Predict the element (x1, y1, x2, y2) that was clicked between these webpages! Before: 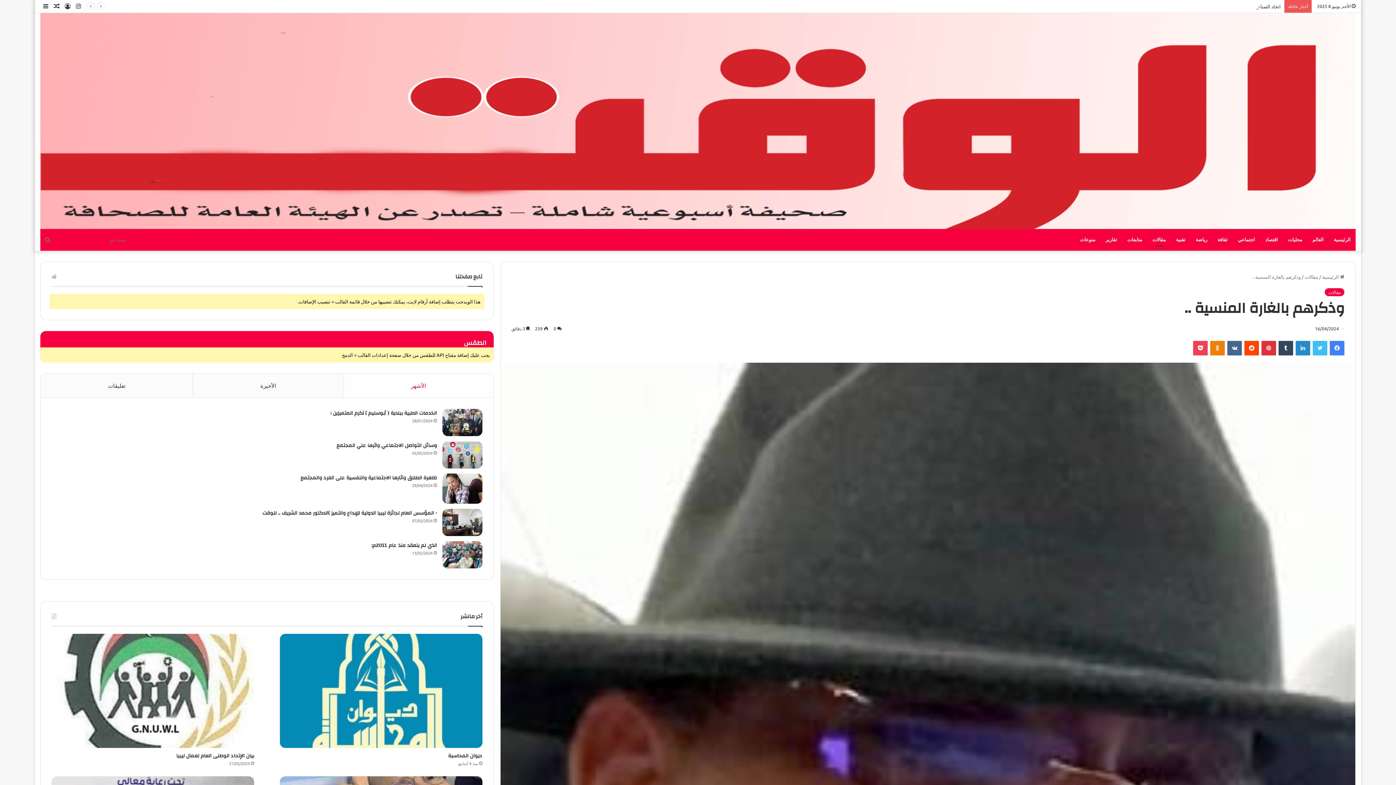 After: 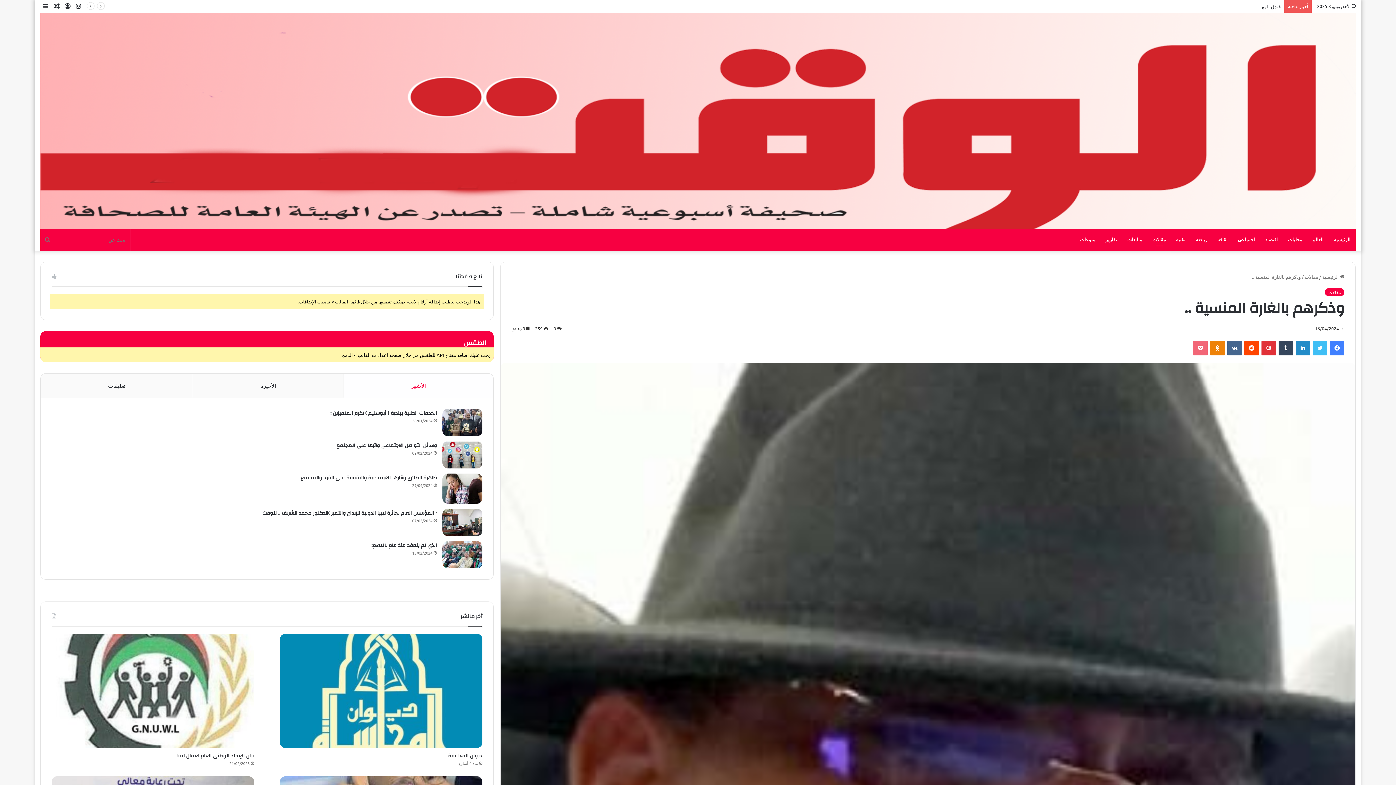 Action: bbox: (1193, 340, 1208, 355) label: بوكيت